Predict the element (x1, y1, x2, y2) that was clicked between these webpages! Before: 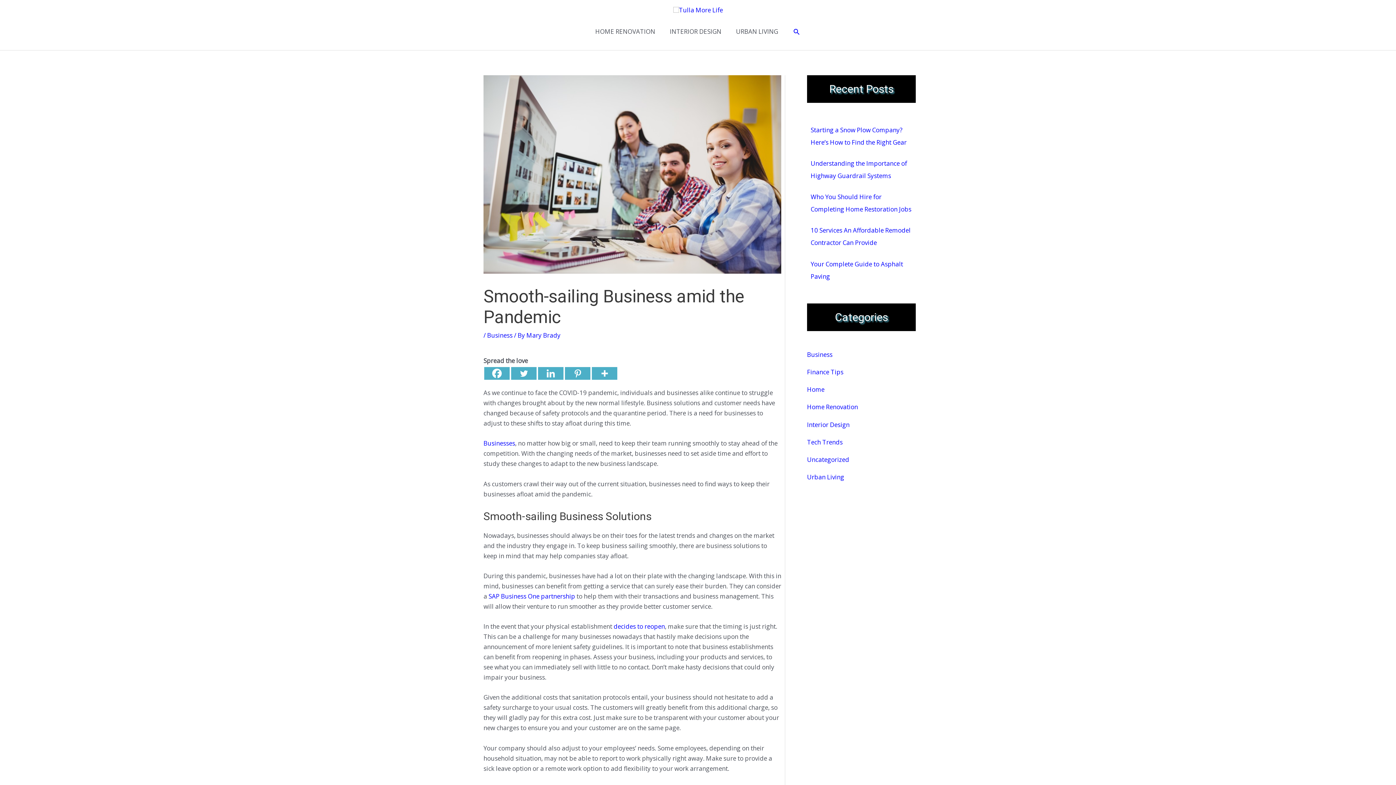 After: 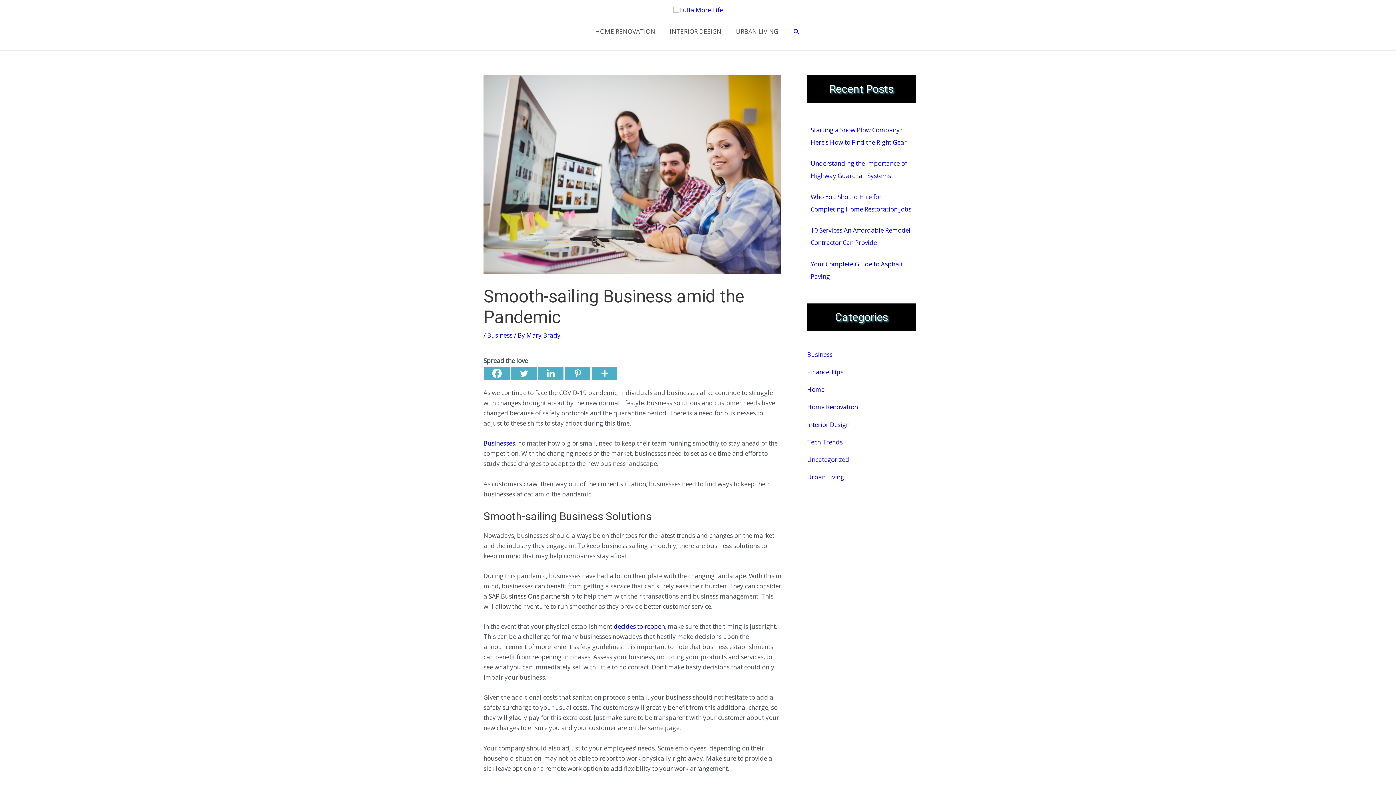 Action: bbox: (488, 592, 575, 600) label: SAP Business One partnership